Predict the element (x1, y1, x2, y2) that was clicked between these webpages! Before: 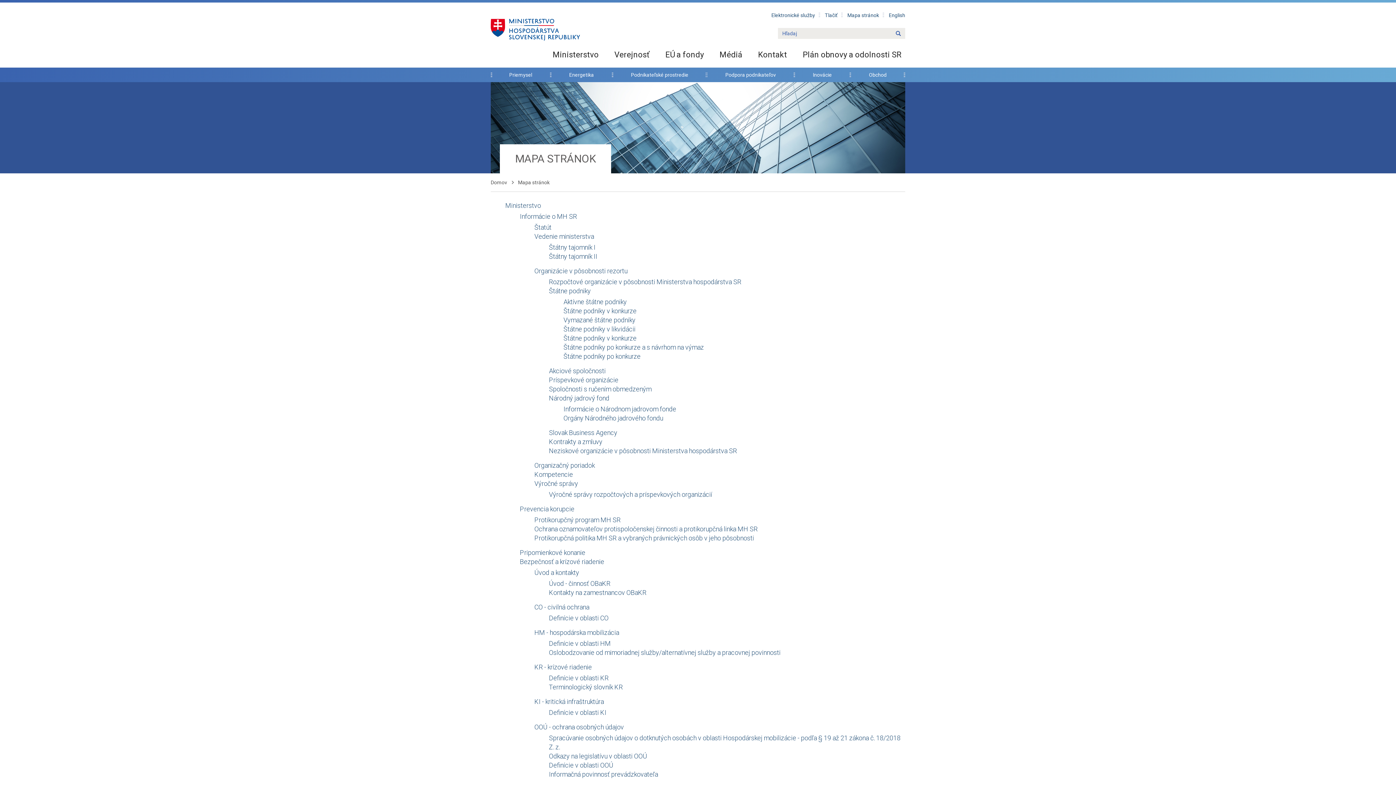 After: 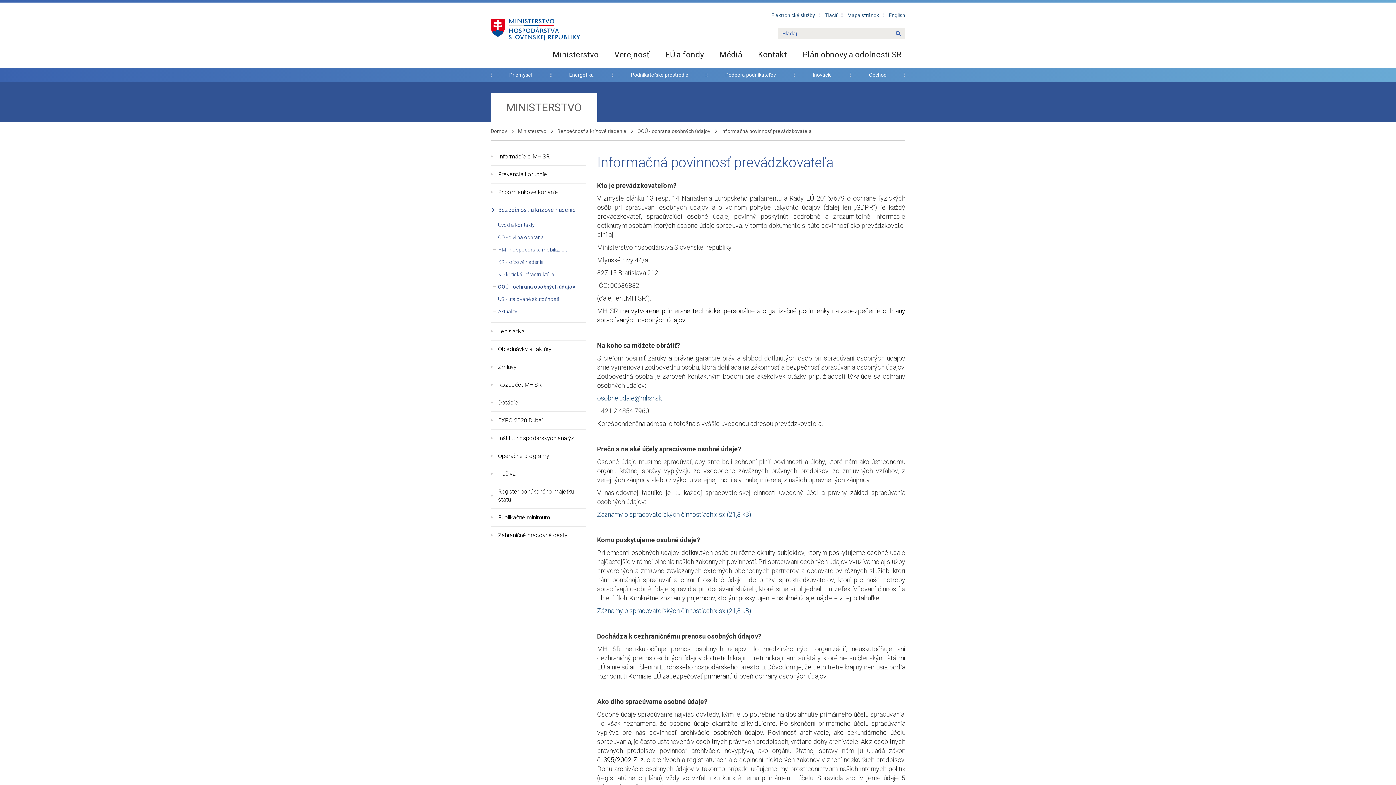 Action: bbox: (549, 771, 658, 778) label: Informačná povinnosť prevádzkovateľa